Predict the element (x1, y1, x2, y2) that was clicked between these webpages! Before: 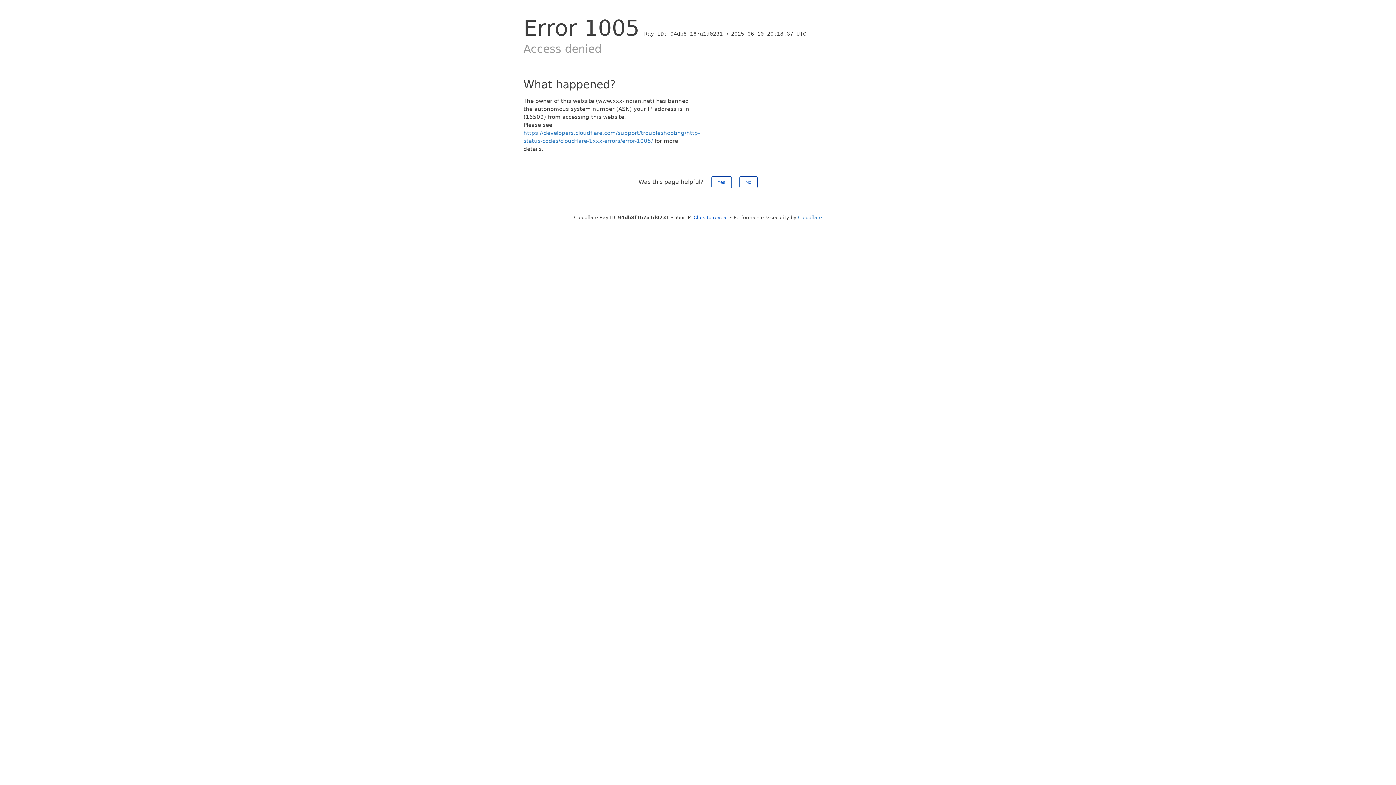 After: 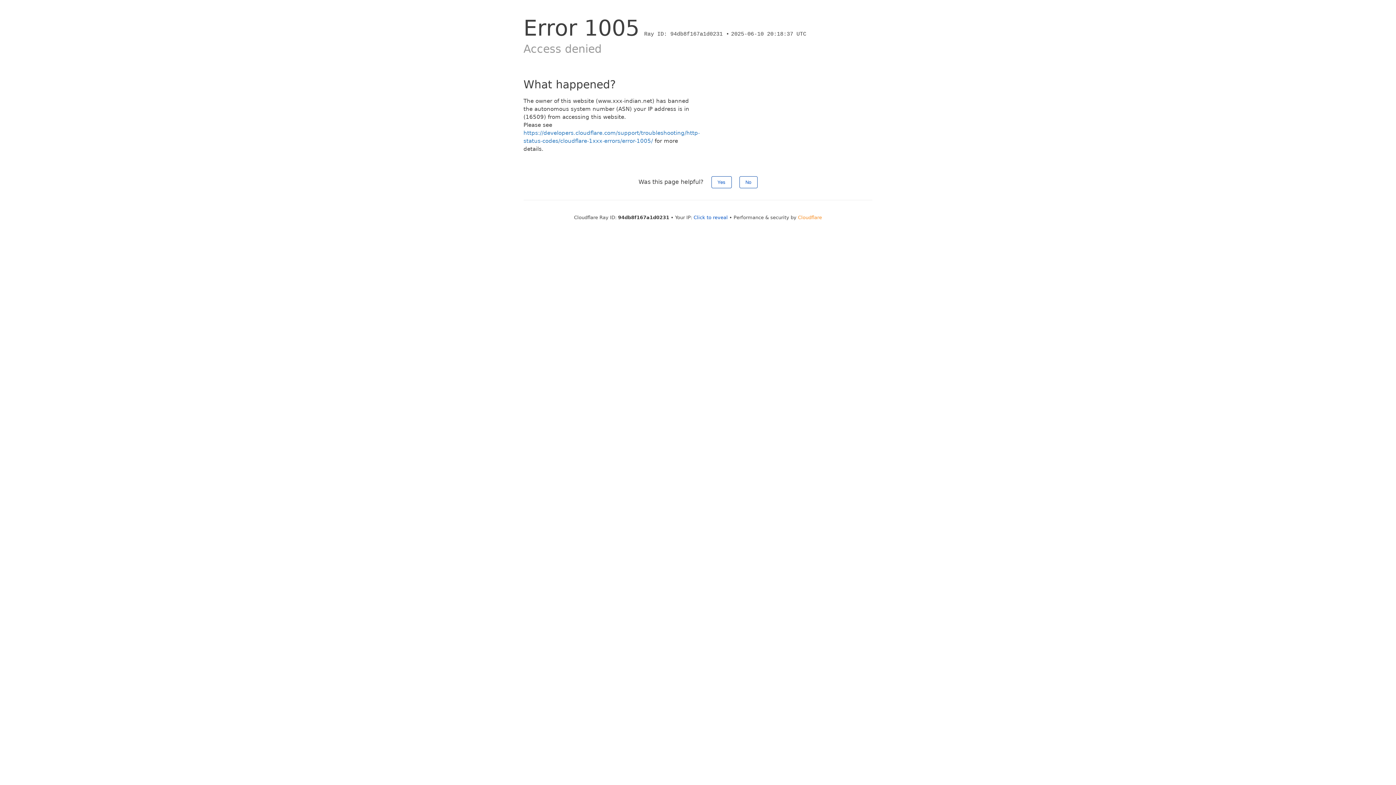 Action: label: Cloudflare bbox: (798, 214, 822, 220)